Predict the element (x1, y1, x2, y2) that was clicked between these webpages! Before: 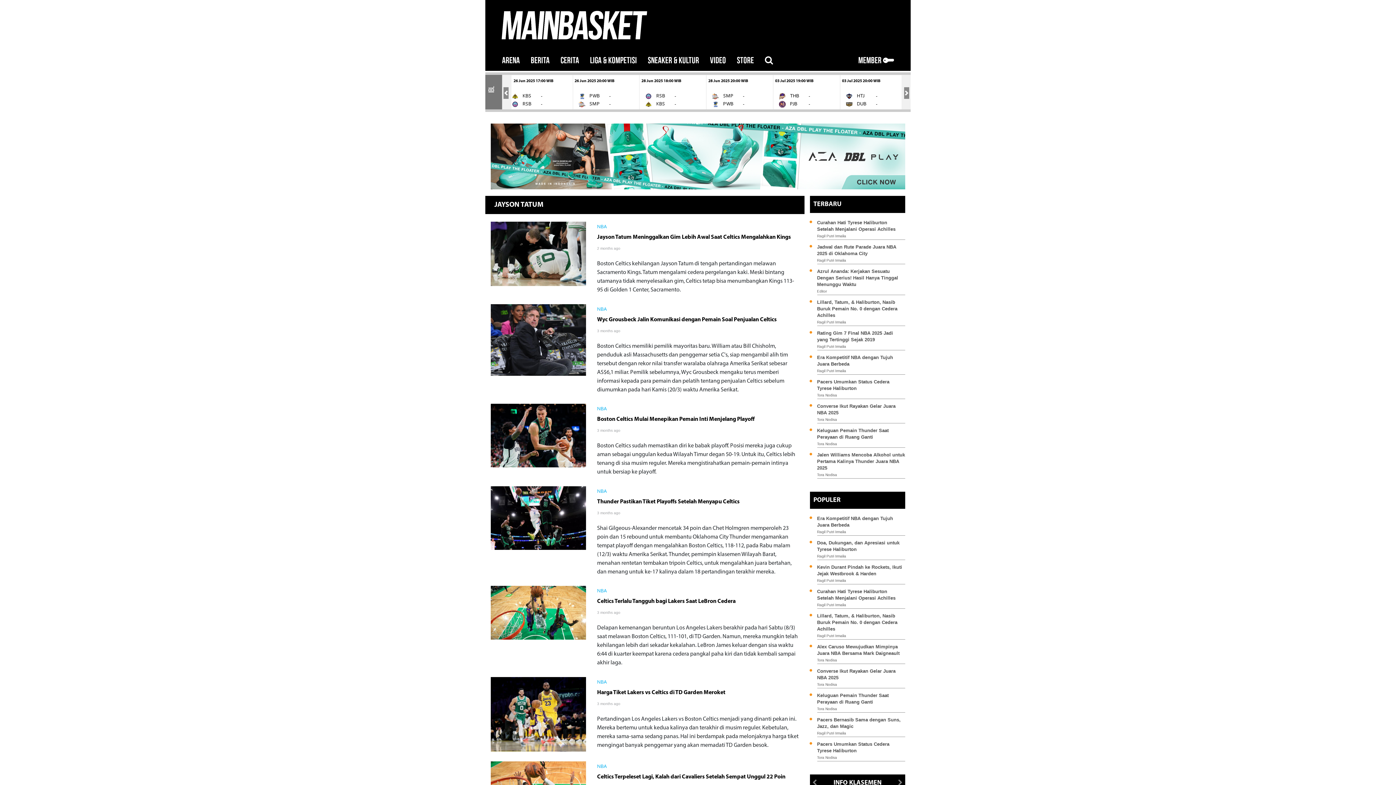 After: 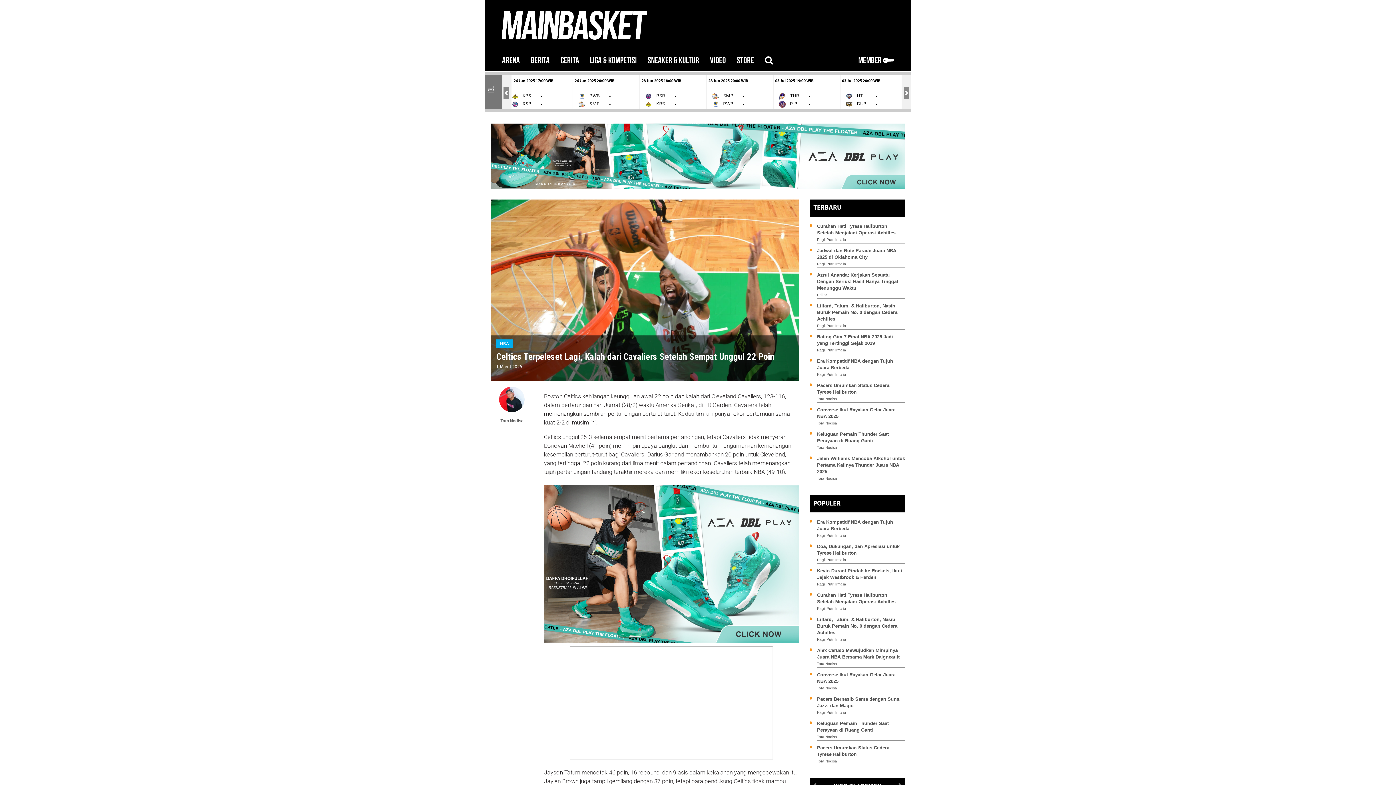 Action: bbox: (597, 774, 785, 780) label: Celtics Terpeleset Lagi, Kalah dari Cavaliers Setelah Sempat Unggul 22 Poin